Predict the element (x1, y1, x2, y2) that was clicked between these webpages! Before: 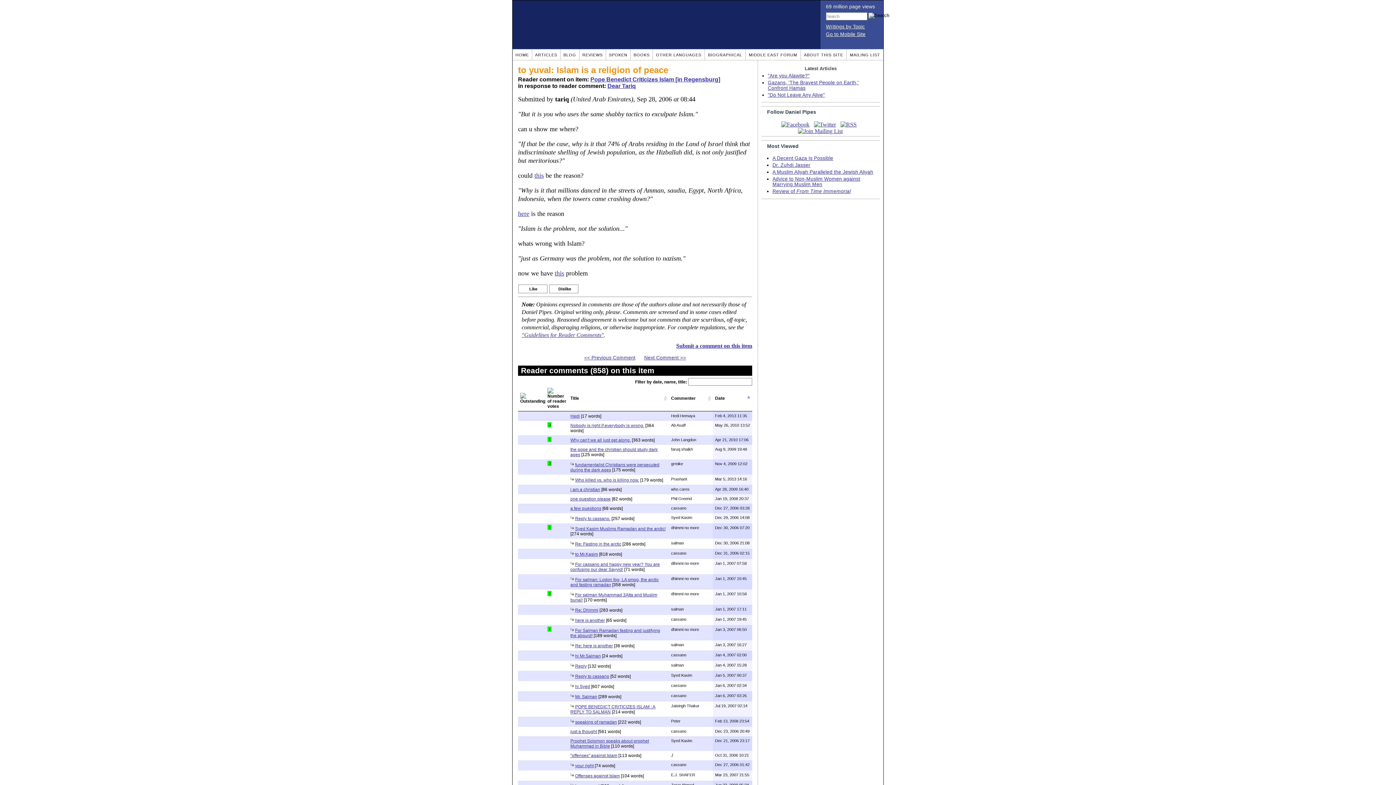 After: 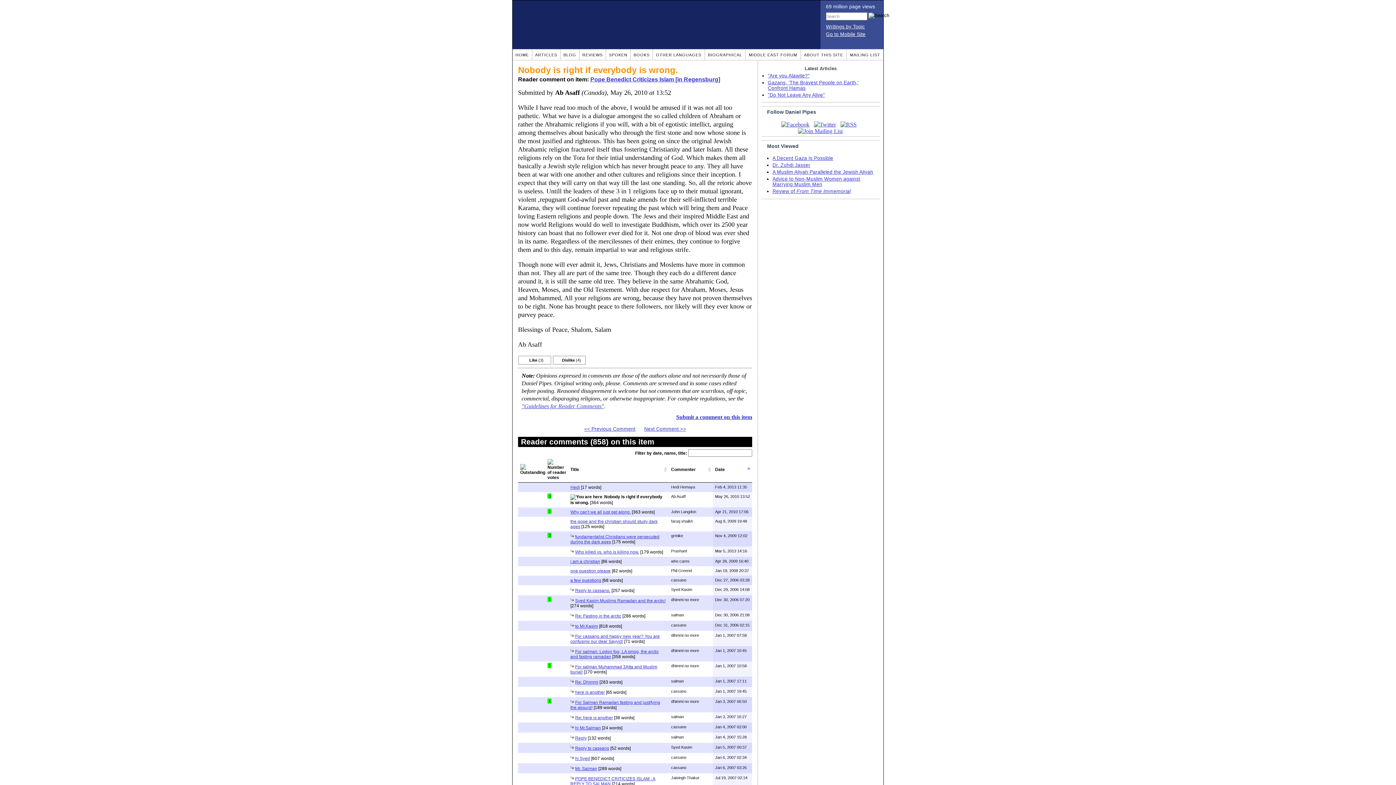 Action: bbox: (570, 423, 644, 428) label: Nobody is right if everybody is wrong.